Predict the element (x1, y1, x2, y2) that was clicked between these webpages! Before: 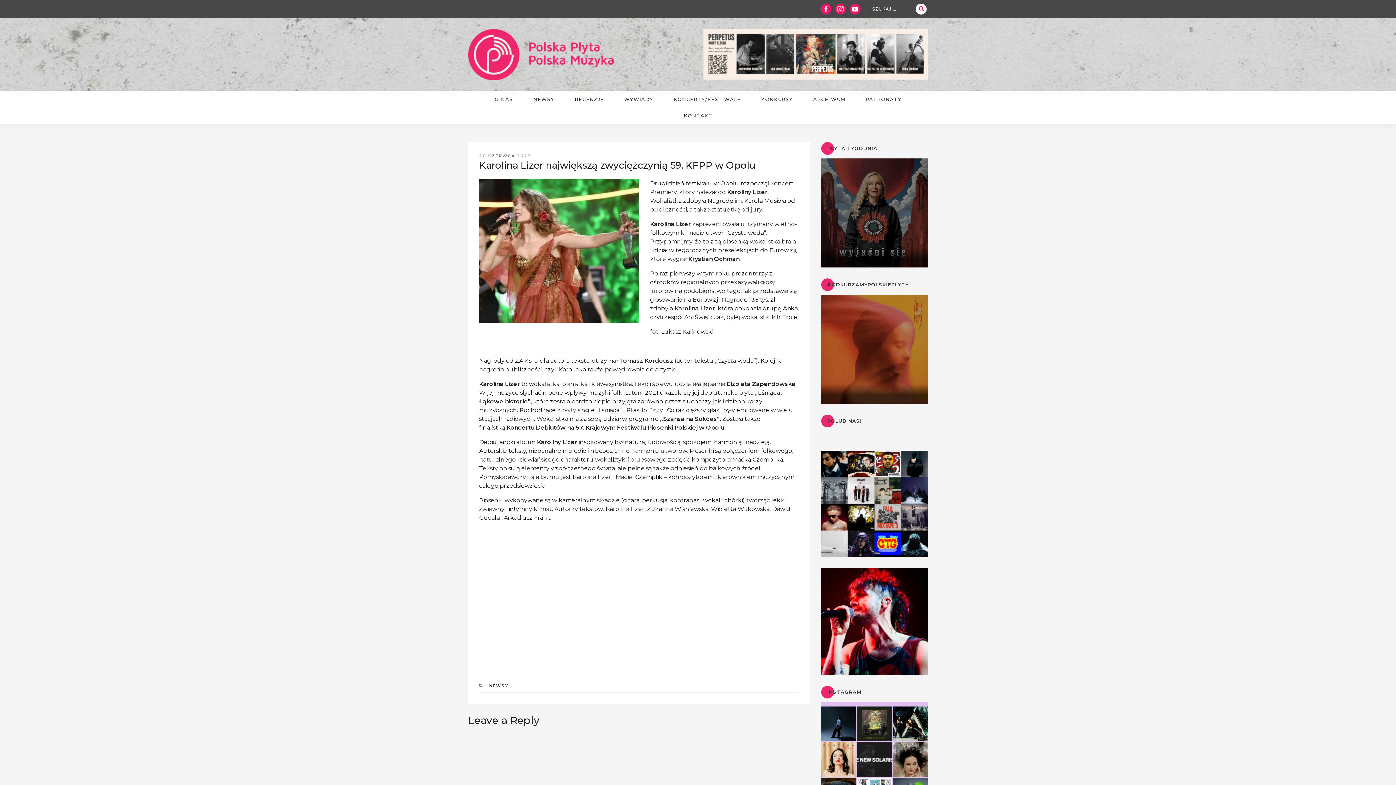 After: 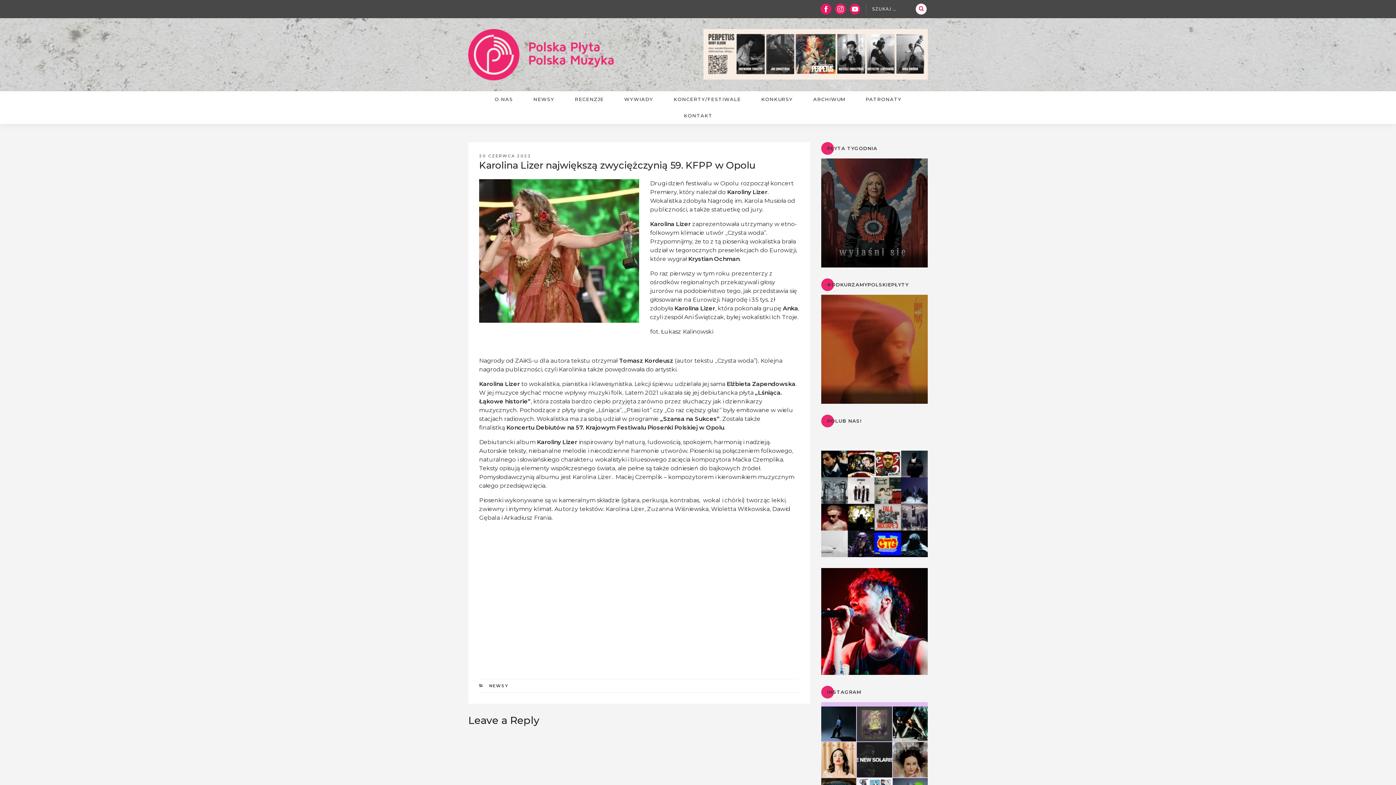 Action: bbox: (857, 706, 892, 741) label: Zkeletron to artystyczne spotkanie Wojciecha Jar